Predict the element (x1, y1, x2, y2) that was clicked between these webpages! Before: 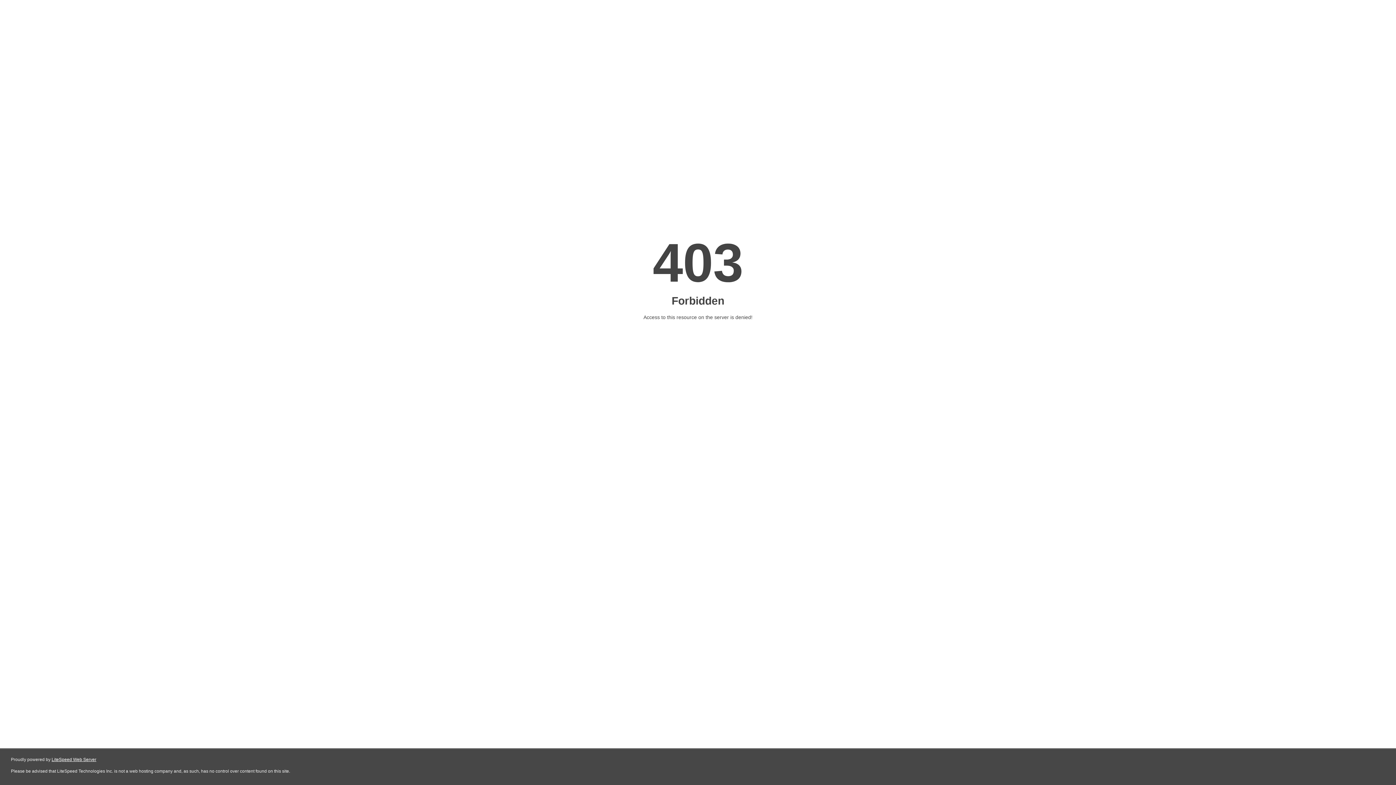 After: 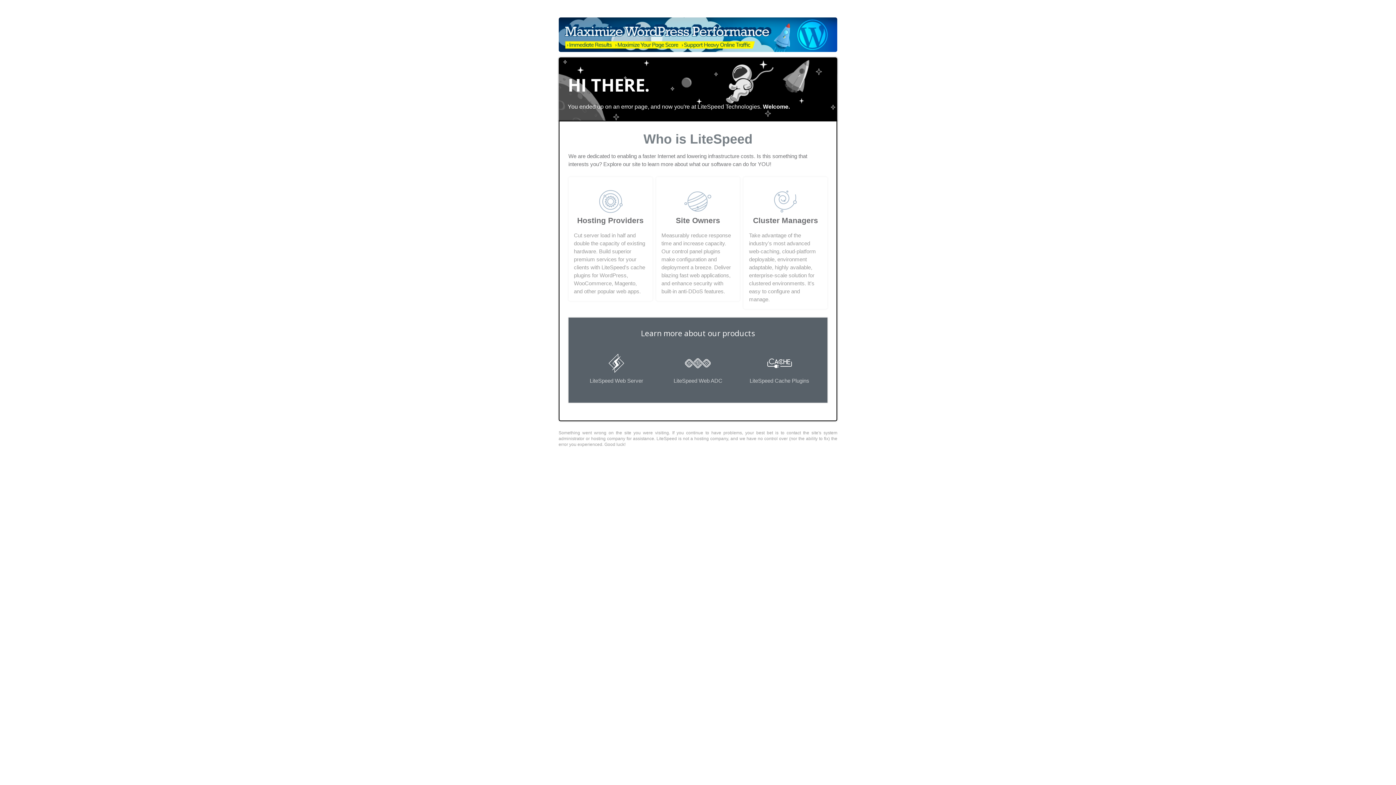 Action: bbox: (51, 757, 96, 762) label: LiteSpeed Web Server